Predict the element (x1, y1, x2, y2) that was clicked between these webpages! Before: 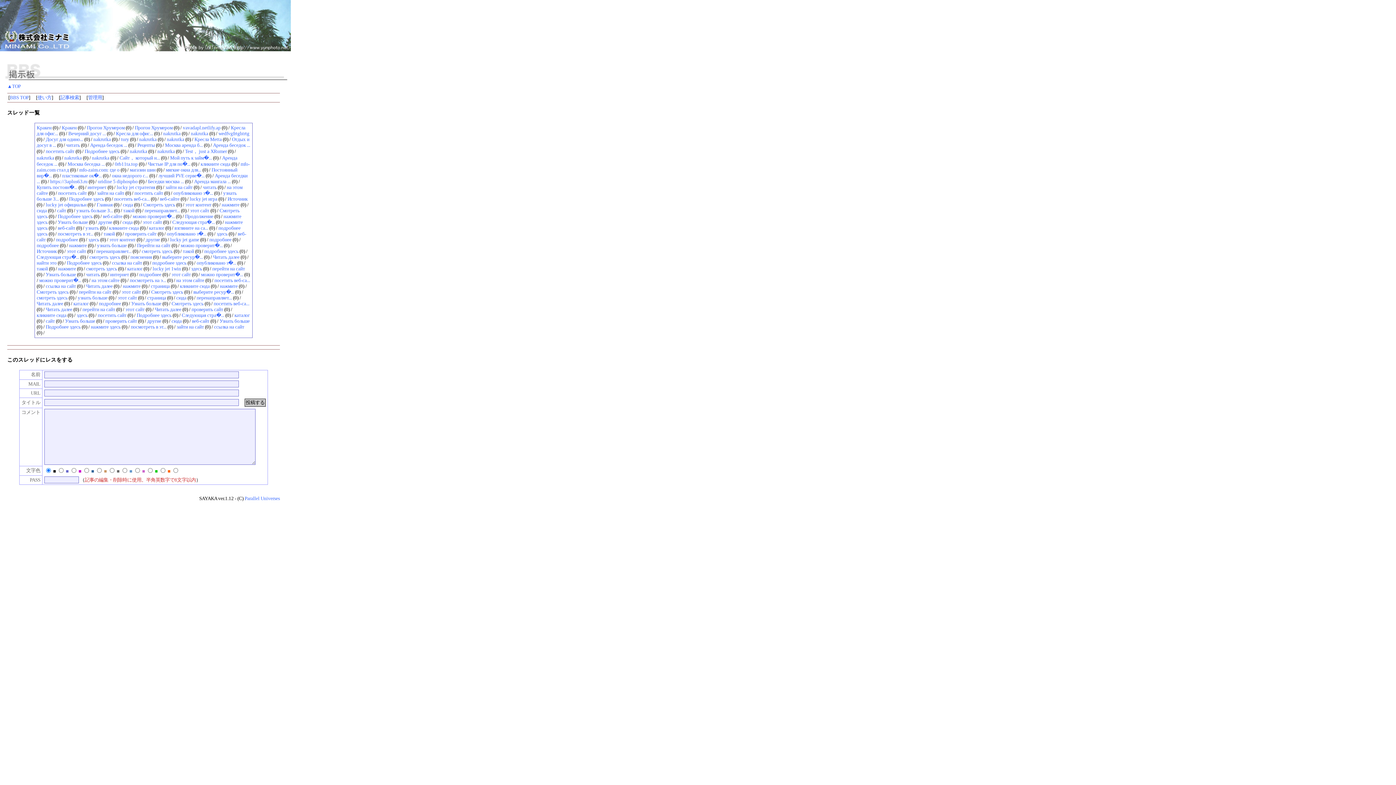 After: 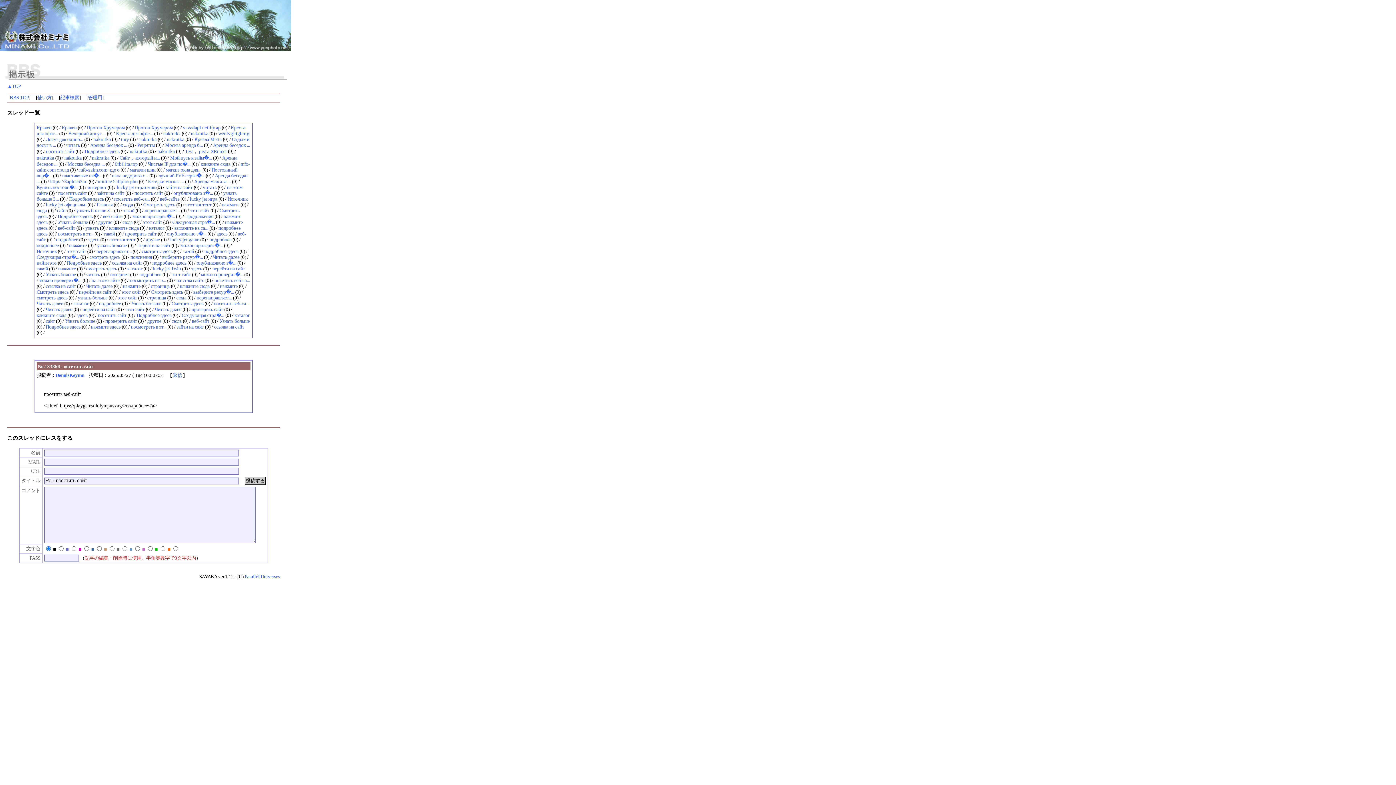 Action: label: посетить сайт bbox: (134, 190, 163, 196)